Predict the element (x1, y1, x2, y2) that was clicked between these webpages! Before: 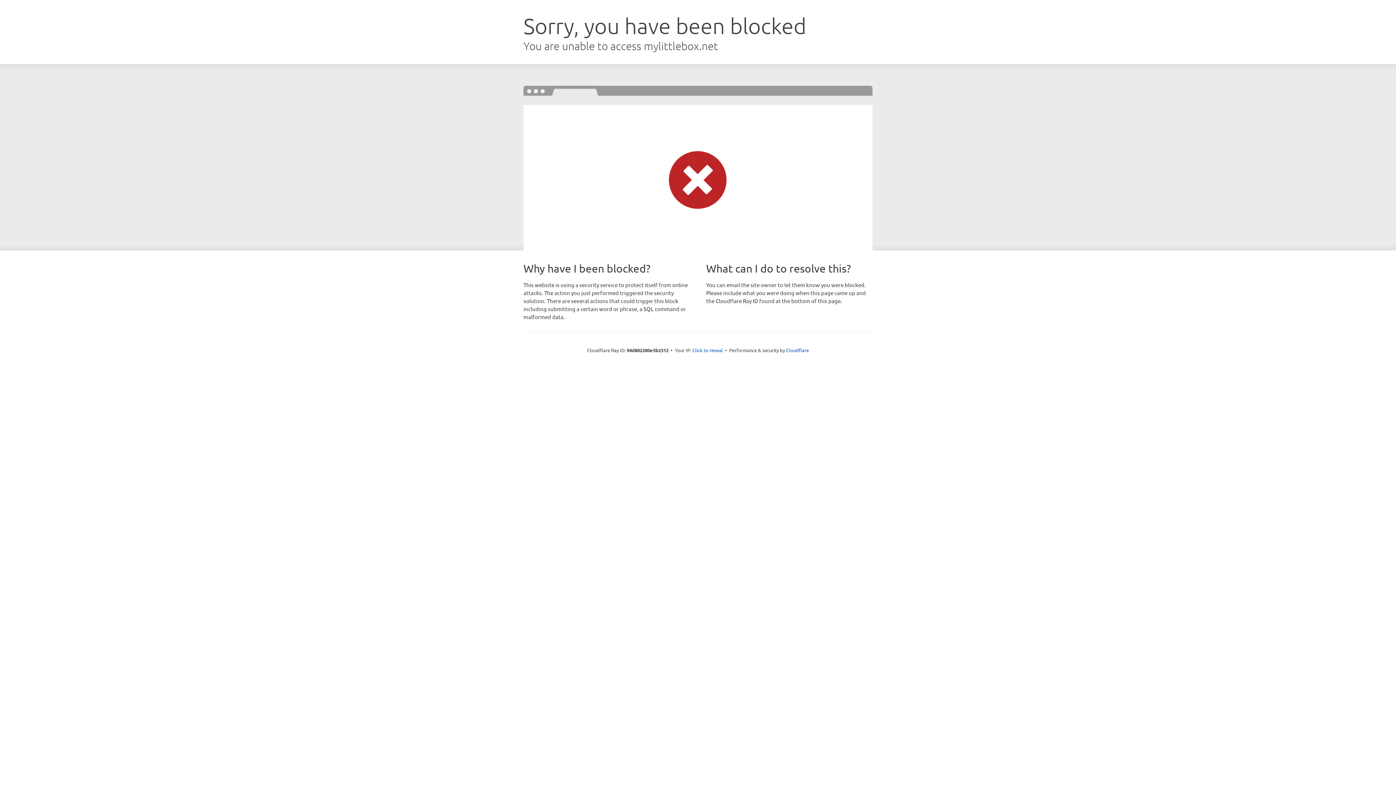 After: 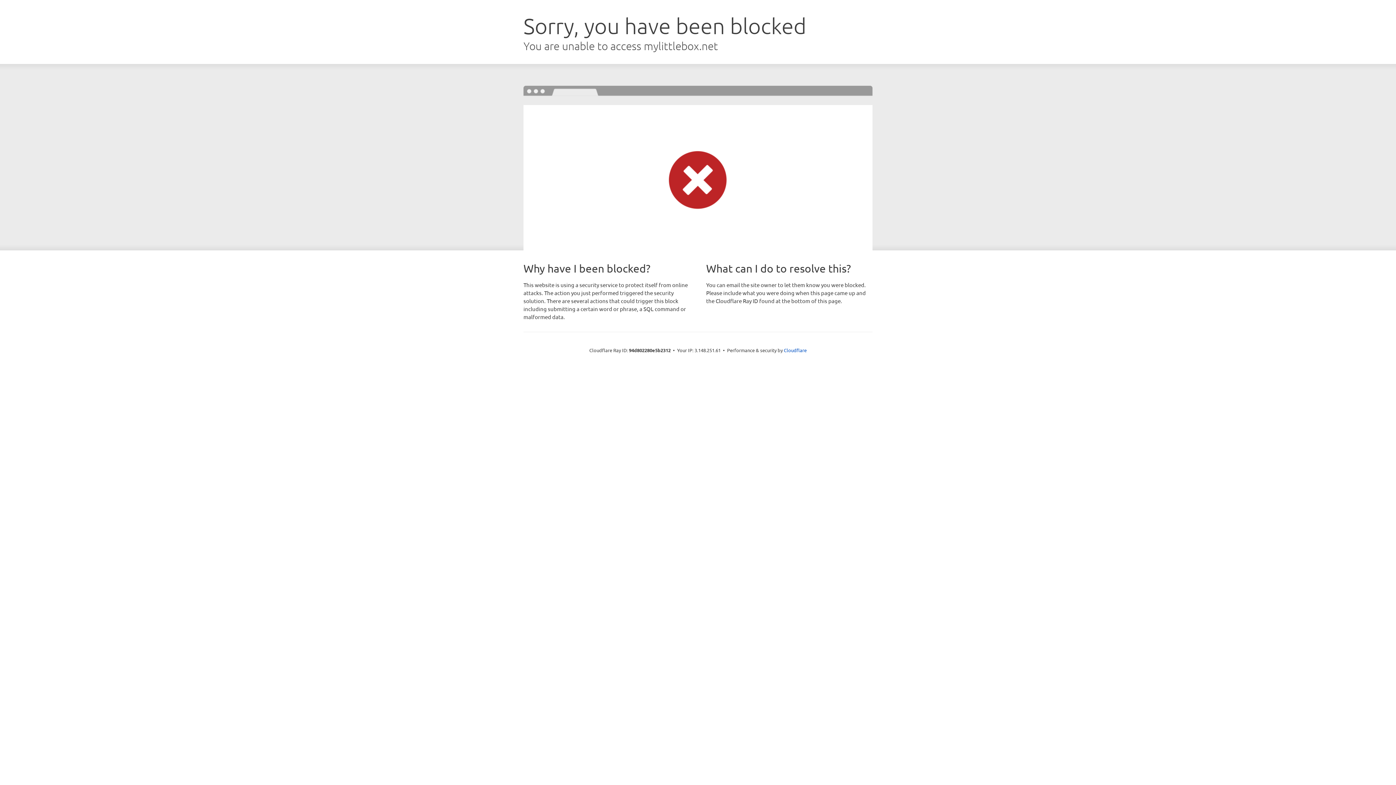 Action: bbox: (692, 346, 723, 353) label: Click to reveal